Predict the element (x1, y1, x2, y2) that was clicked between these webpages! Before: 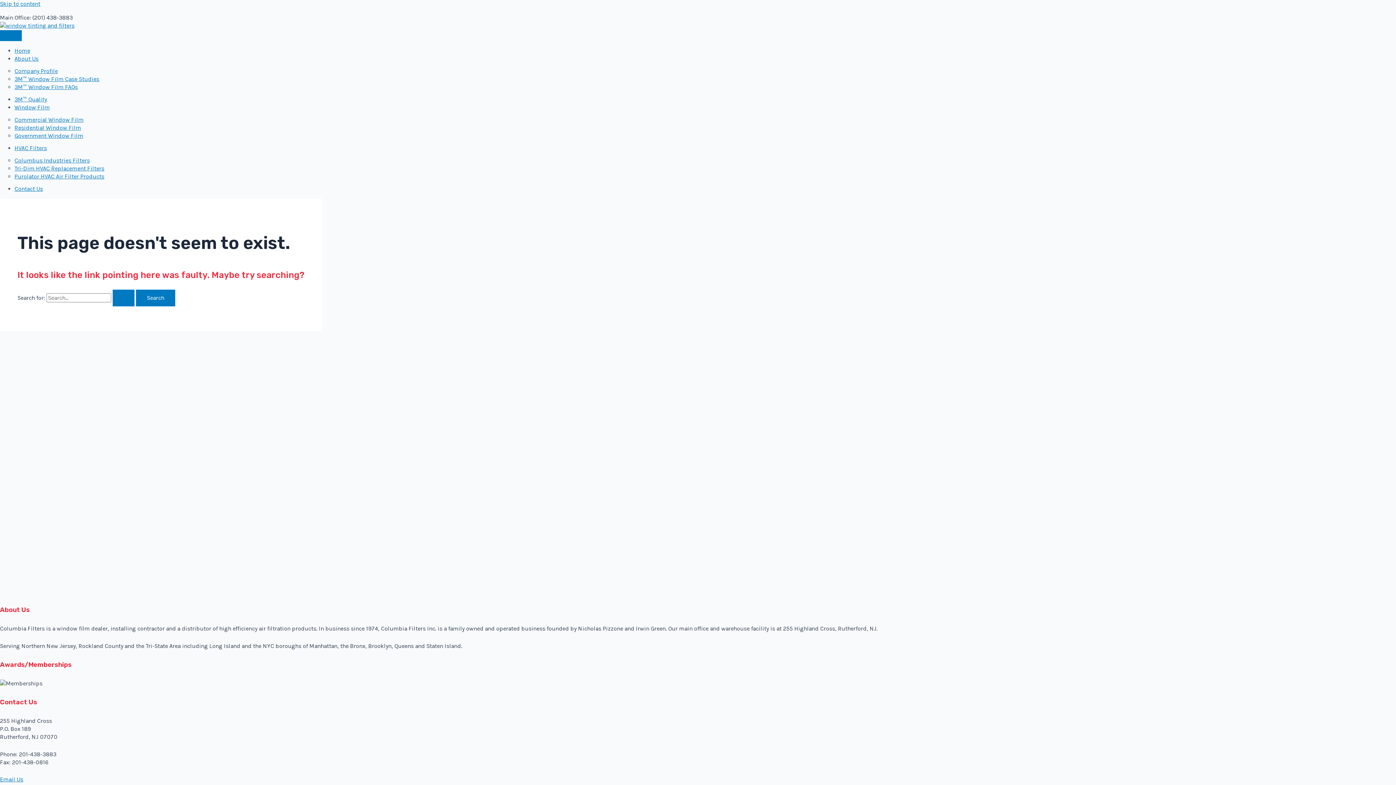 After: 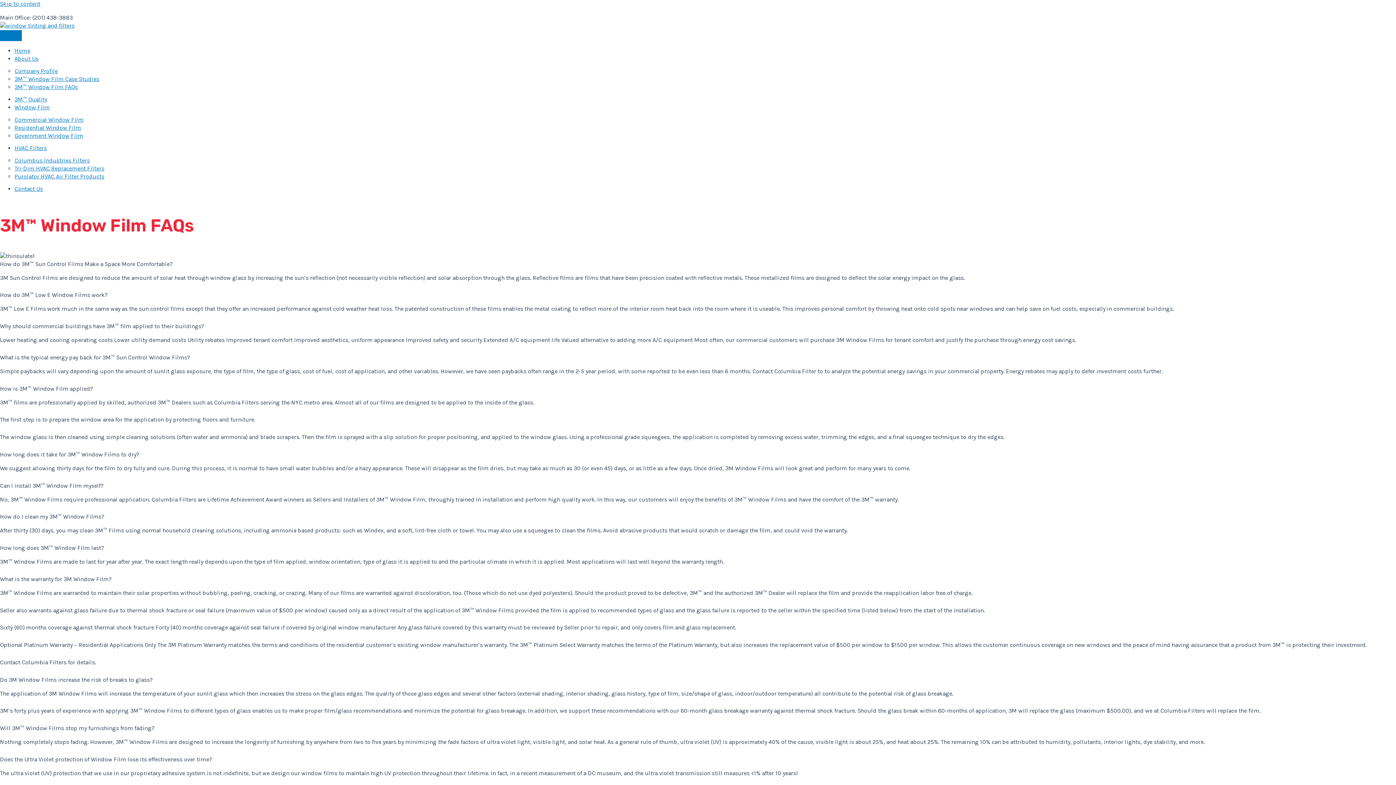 Action: bbox: (14, 83, 77, 90) label: 3M™ Window Film FAQs